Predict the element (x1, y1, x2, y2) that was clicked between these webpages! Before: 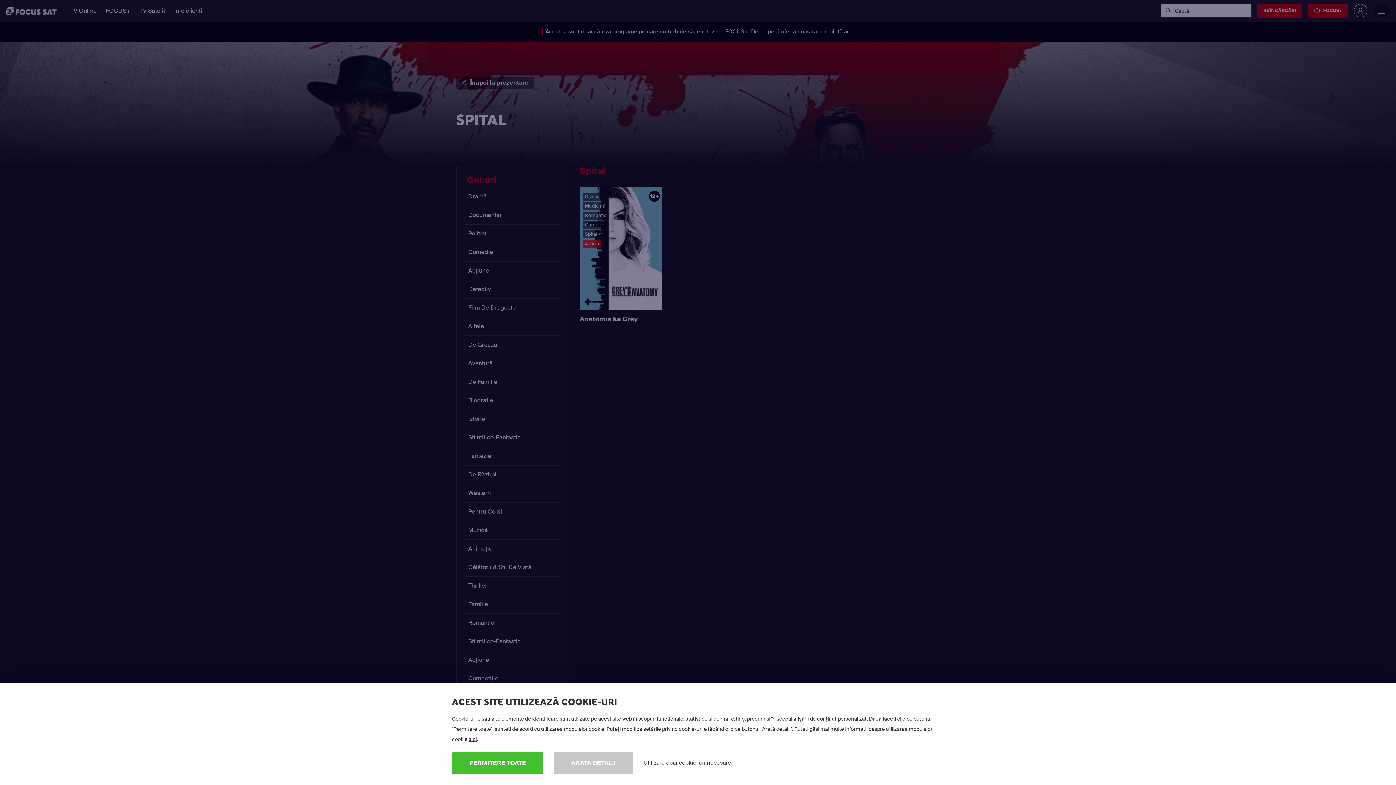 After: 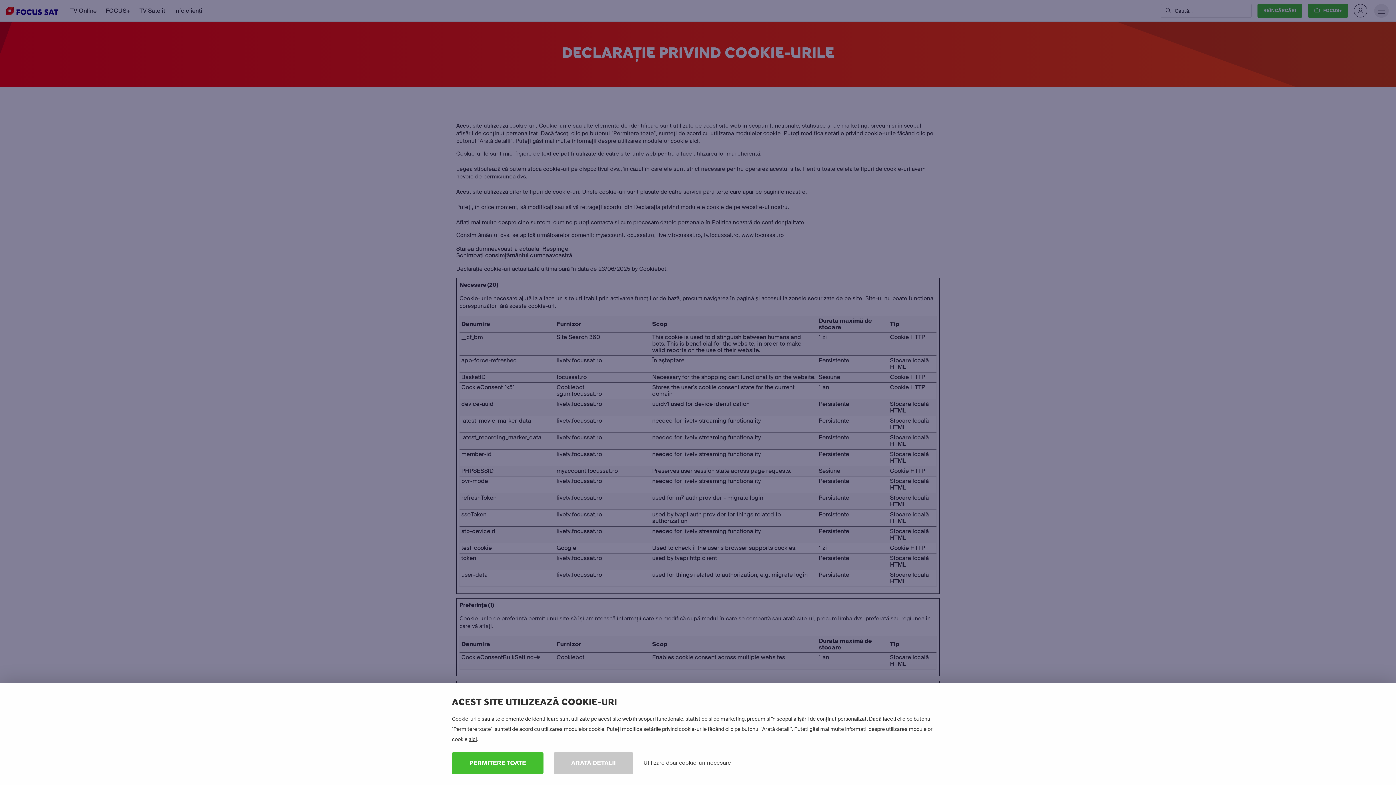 Action: bbox: (468, 736, 476, 742) label: aici